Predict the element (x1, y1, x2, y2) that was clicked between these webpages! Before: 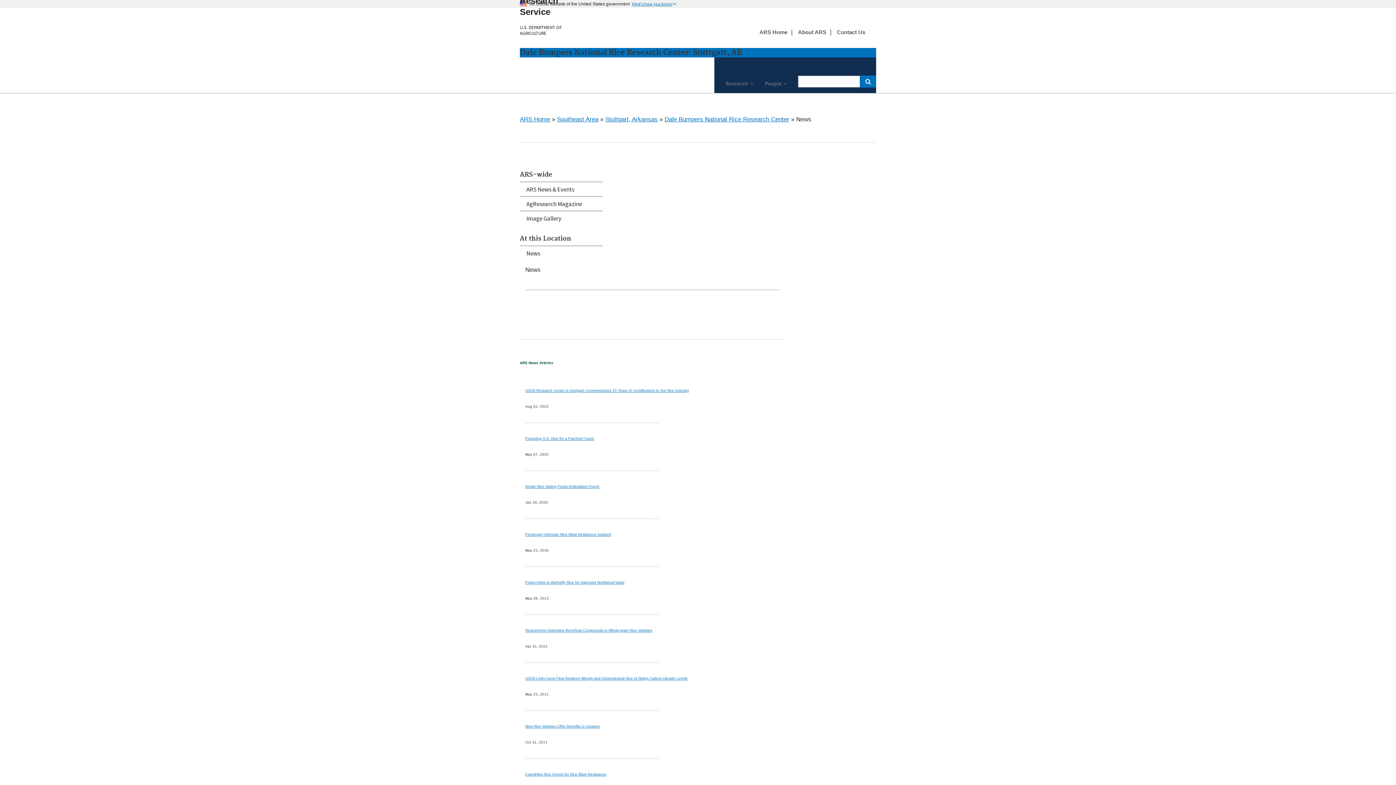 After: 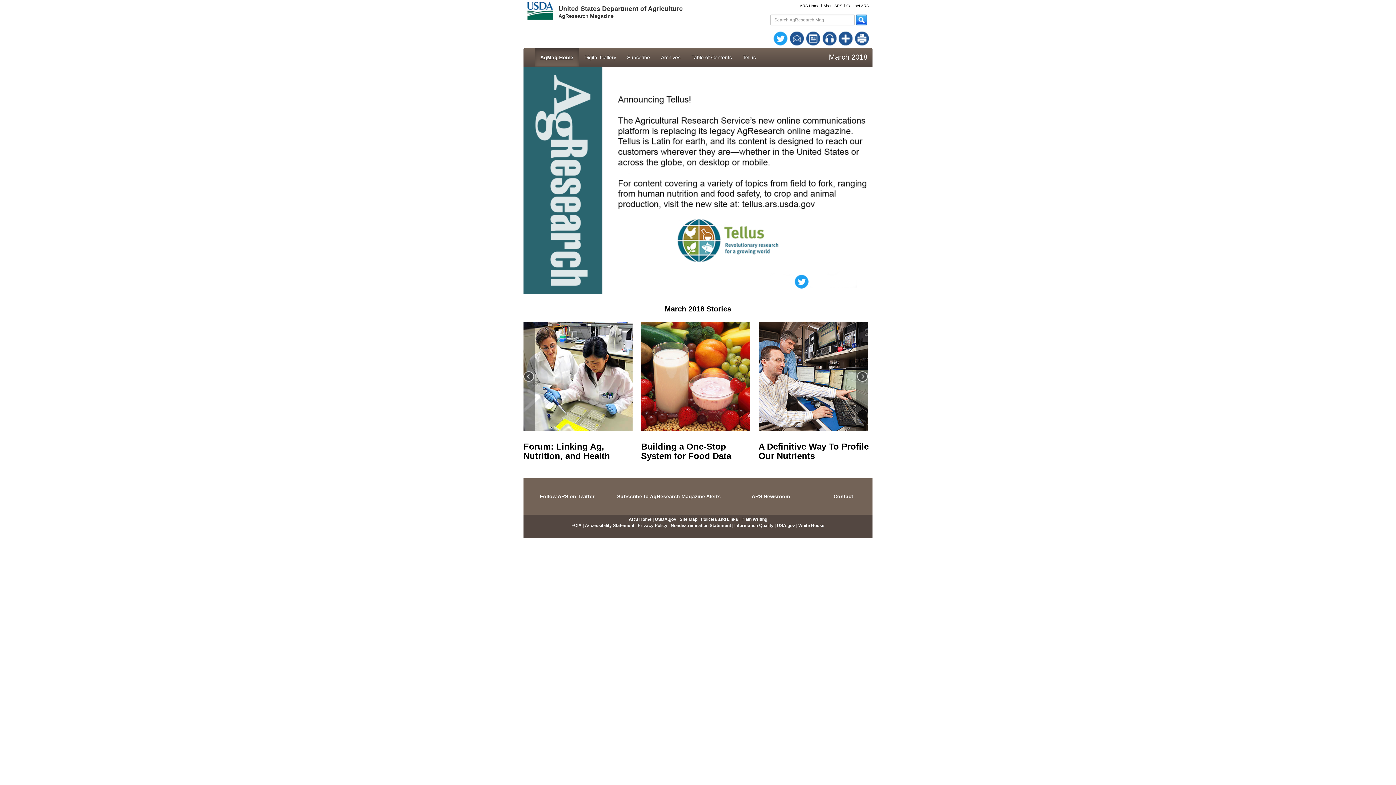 Action: label: AgResearch Magazine bbox: (520, 196, 602, 210)